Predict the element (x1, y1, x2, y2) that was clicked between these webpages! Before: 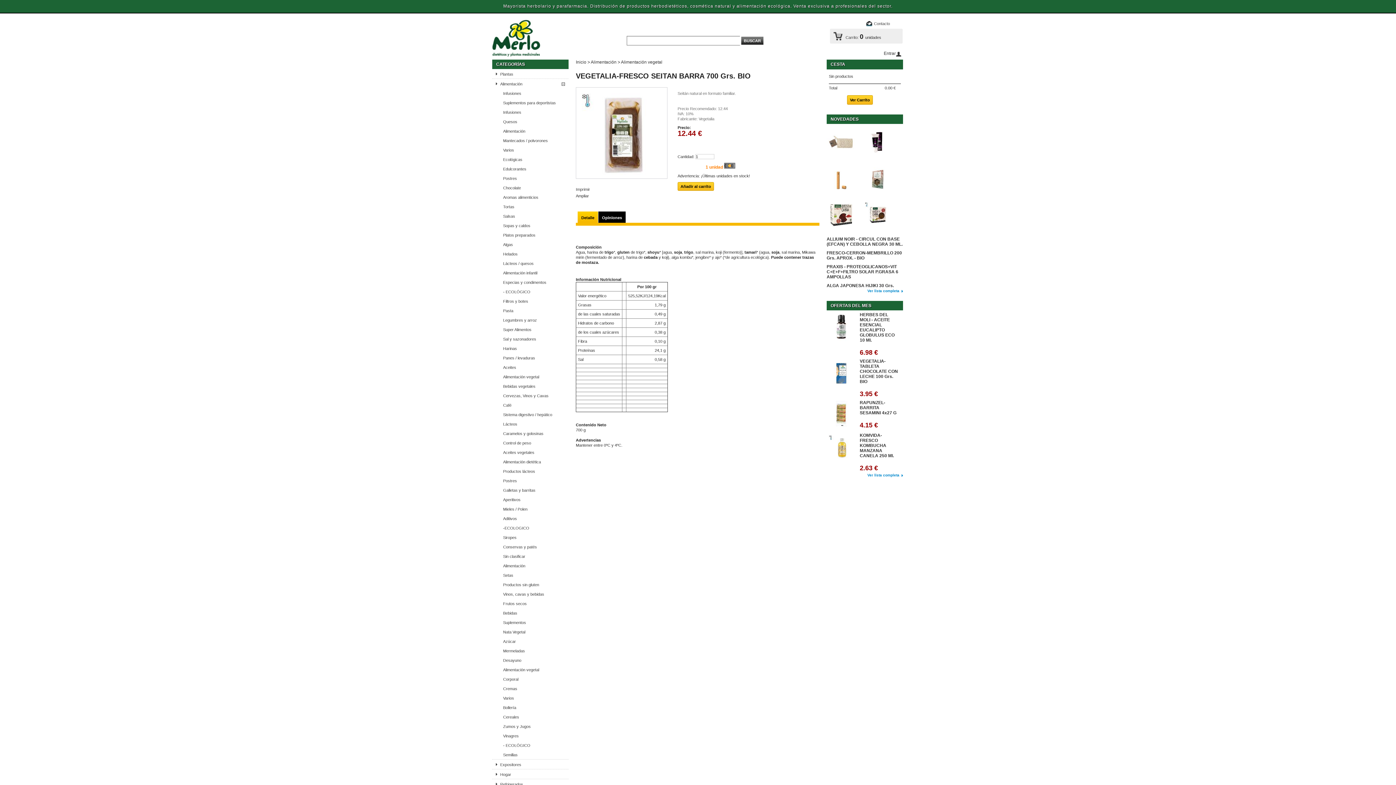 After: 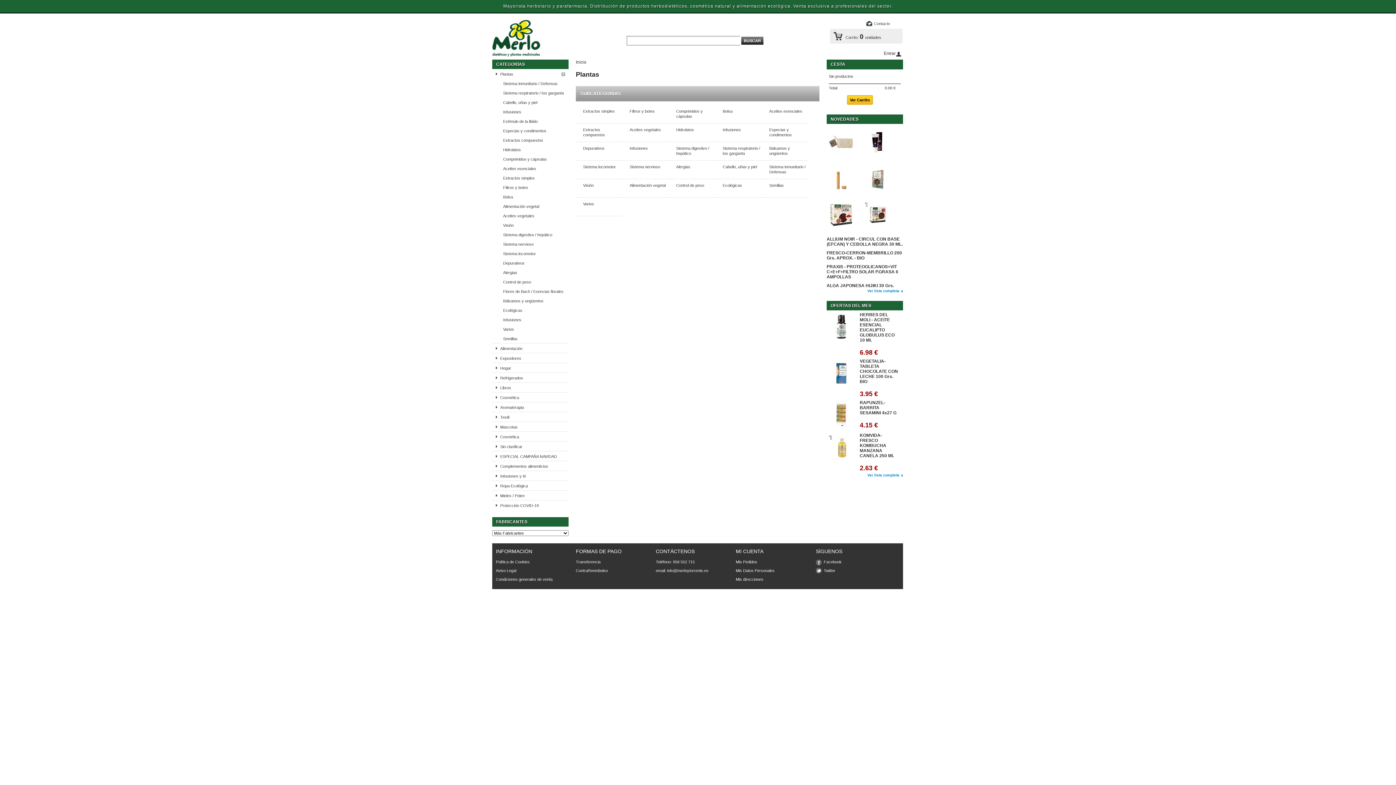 Action: bbox: (492, 69, 568, 78) label: Plantas